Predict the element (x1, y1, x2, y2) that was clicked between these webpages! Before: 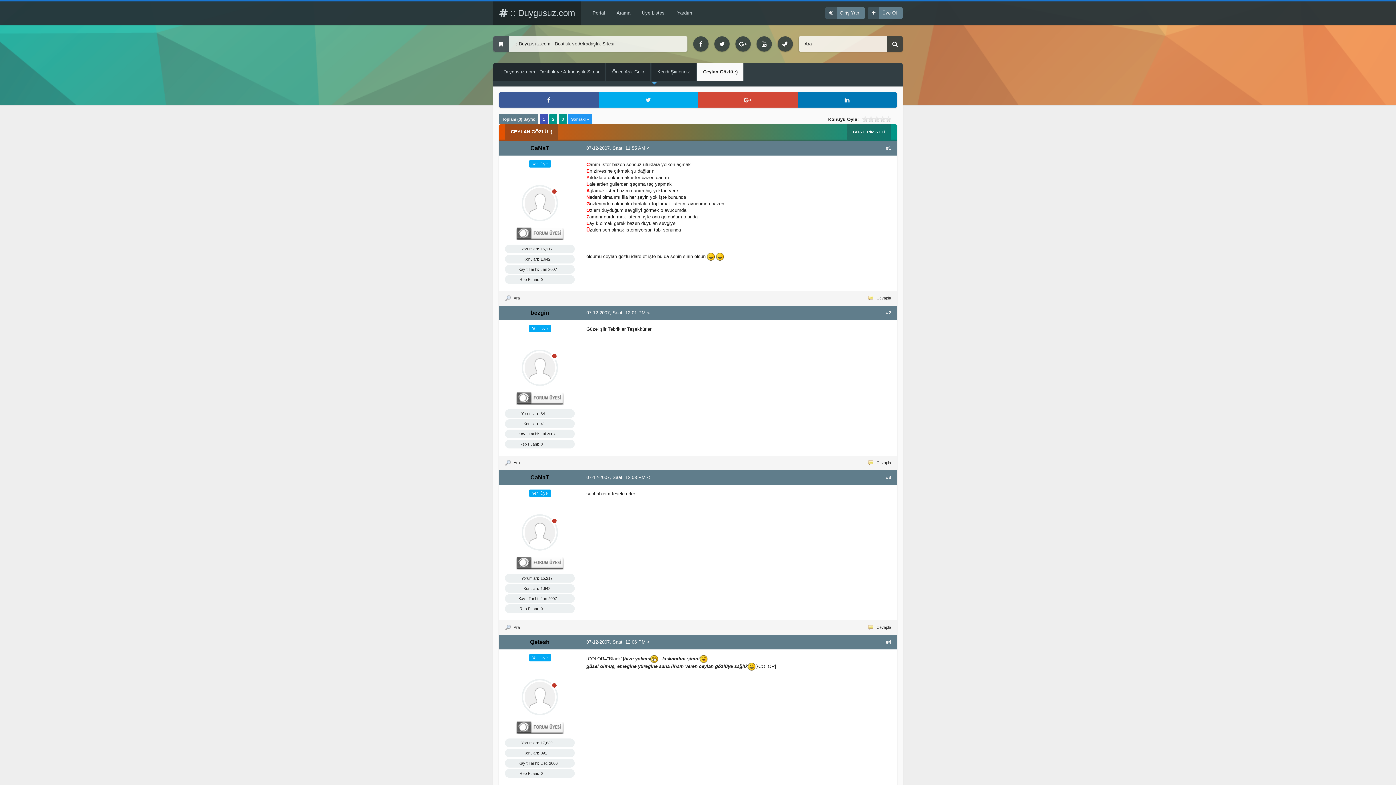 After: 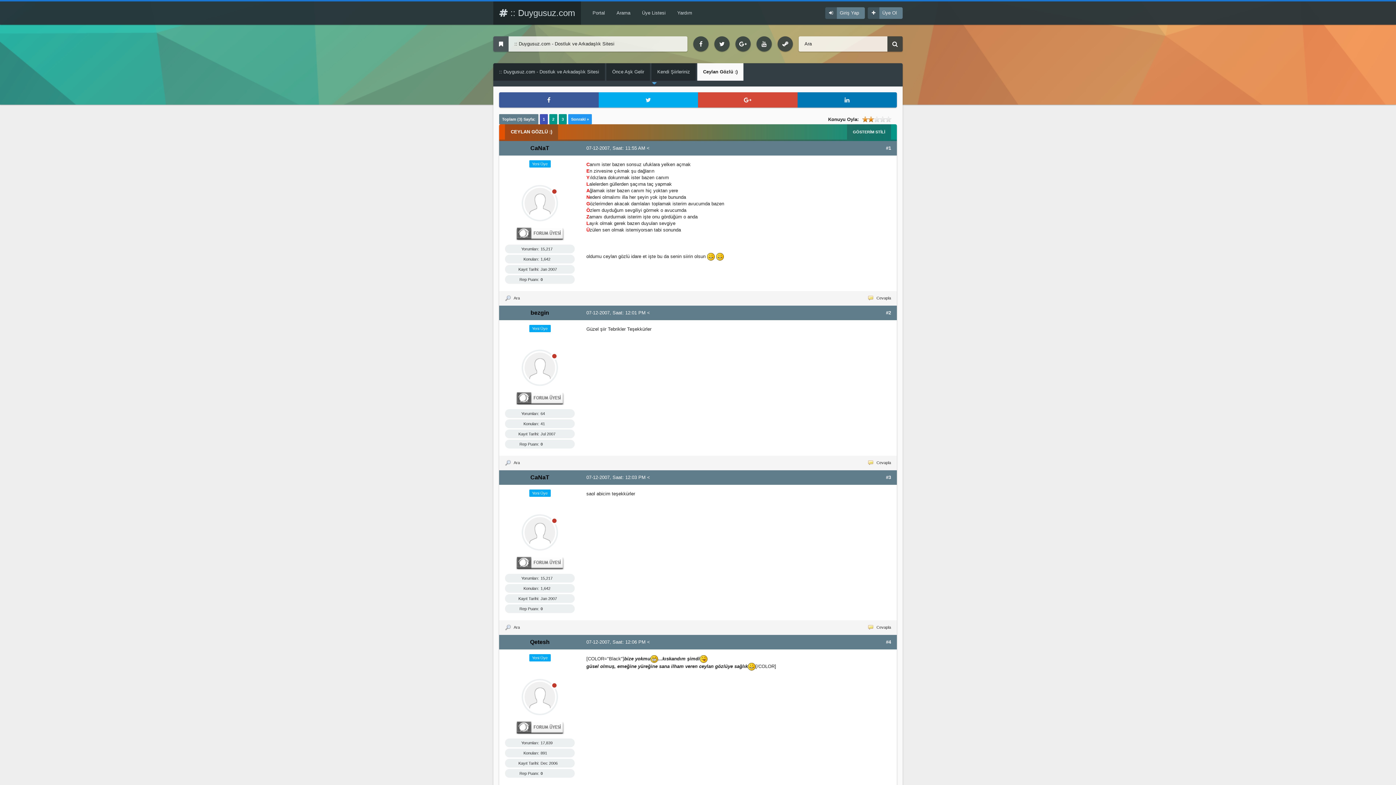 Action: label: 2 bbox: (862, 116, 874, 122)